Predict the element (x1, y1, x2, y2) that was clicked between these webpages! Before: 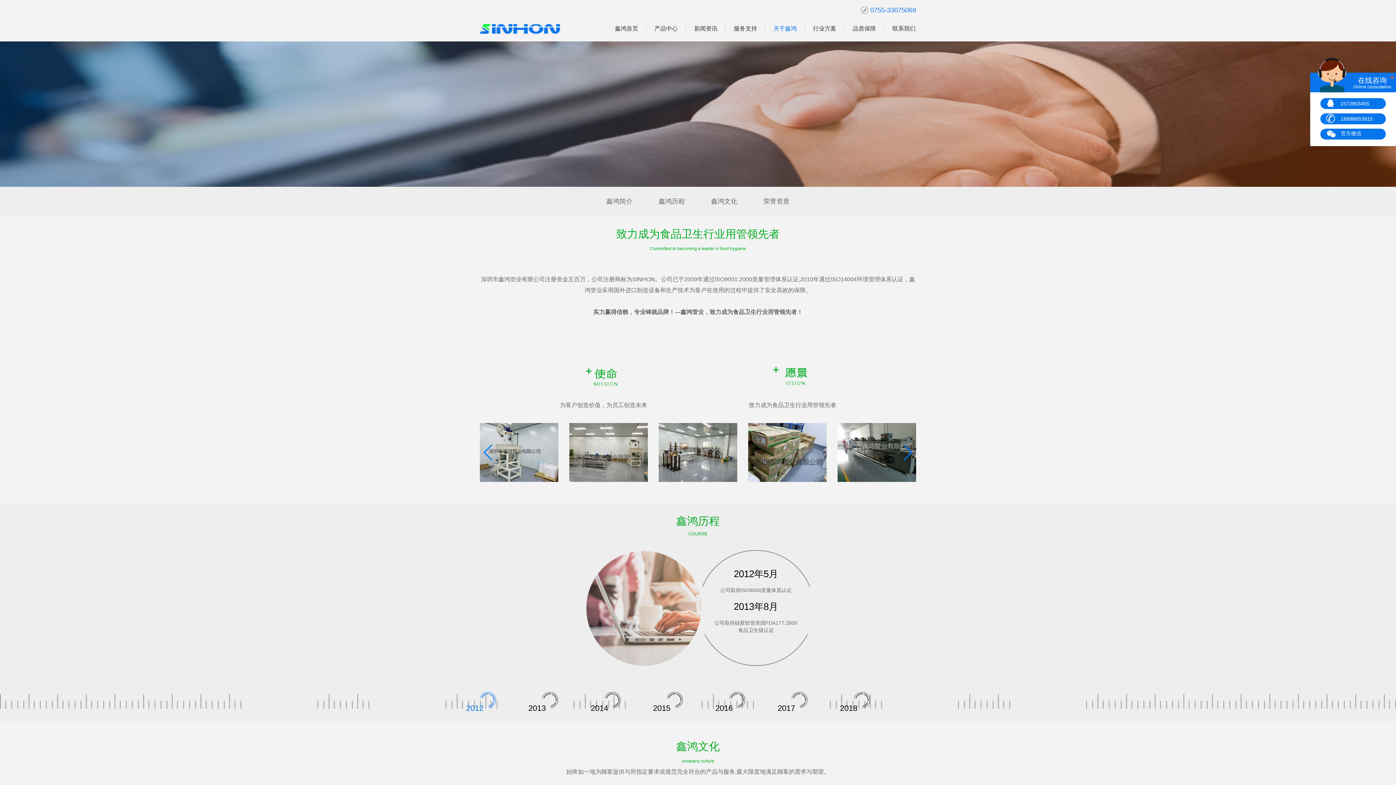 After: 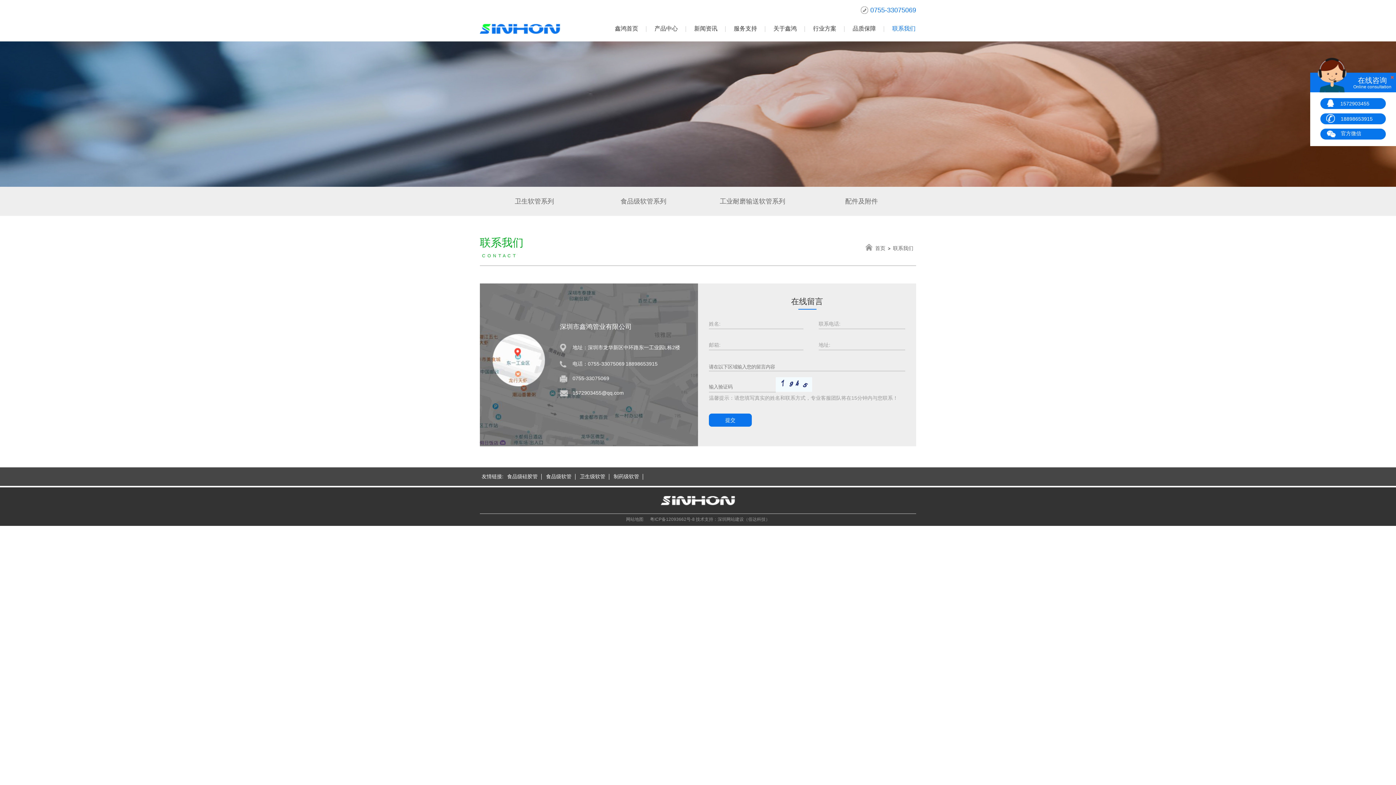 Action: label: 联系我们 bbox: (892, 25, 915, 31)